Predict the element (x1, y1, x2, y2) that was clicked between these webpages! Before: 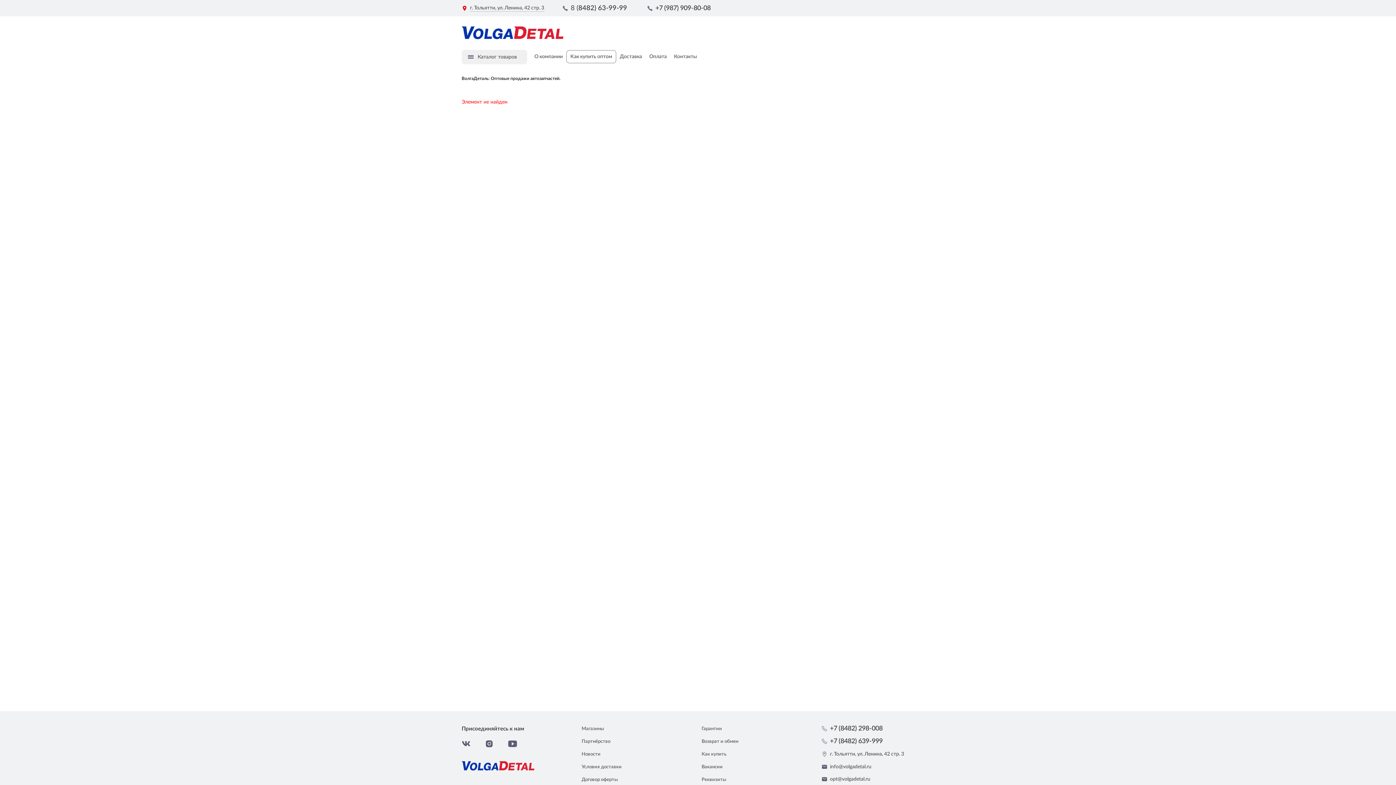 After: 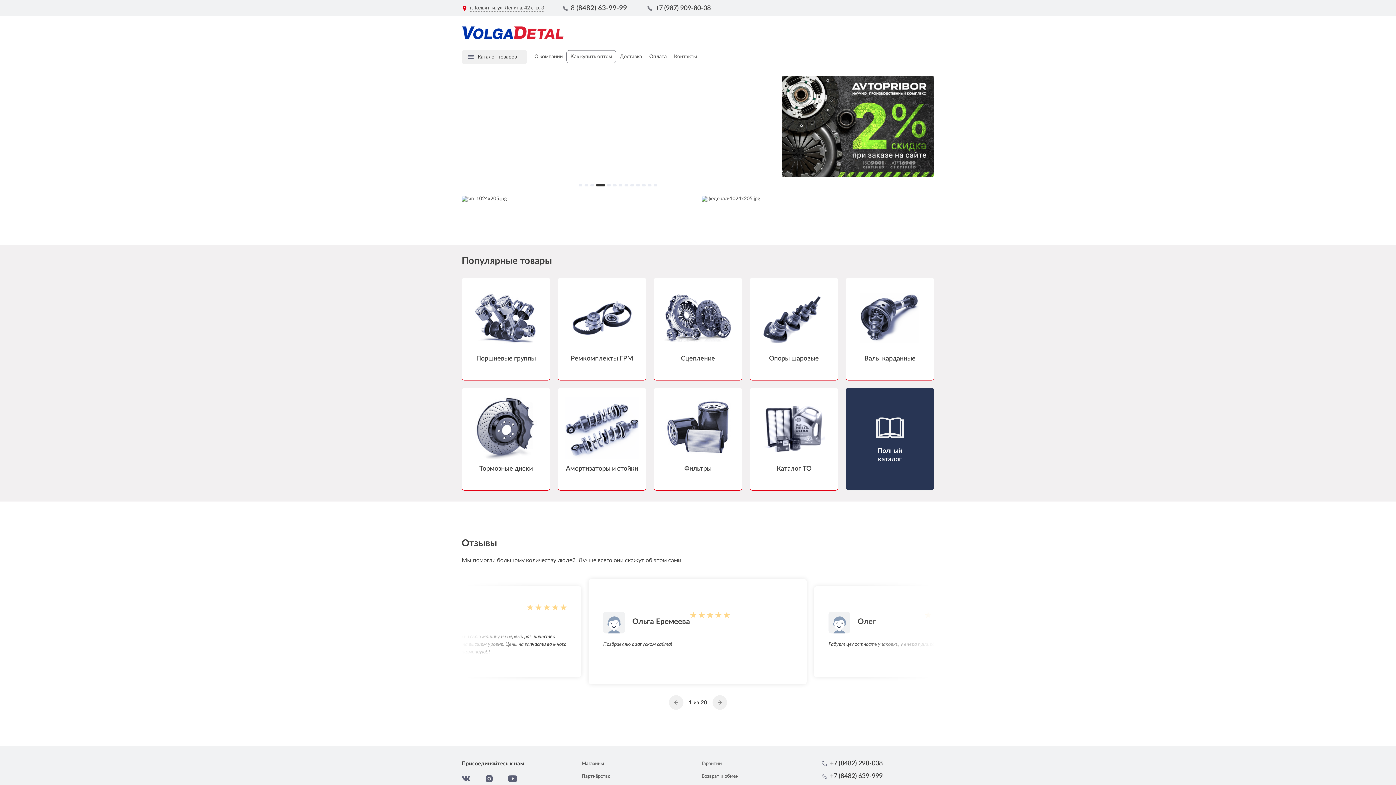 Action: bbox: (461, 26, 563, 41)